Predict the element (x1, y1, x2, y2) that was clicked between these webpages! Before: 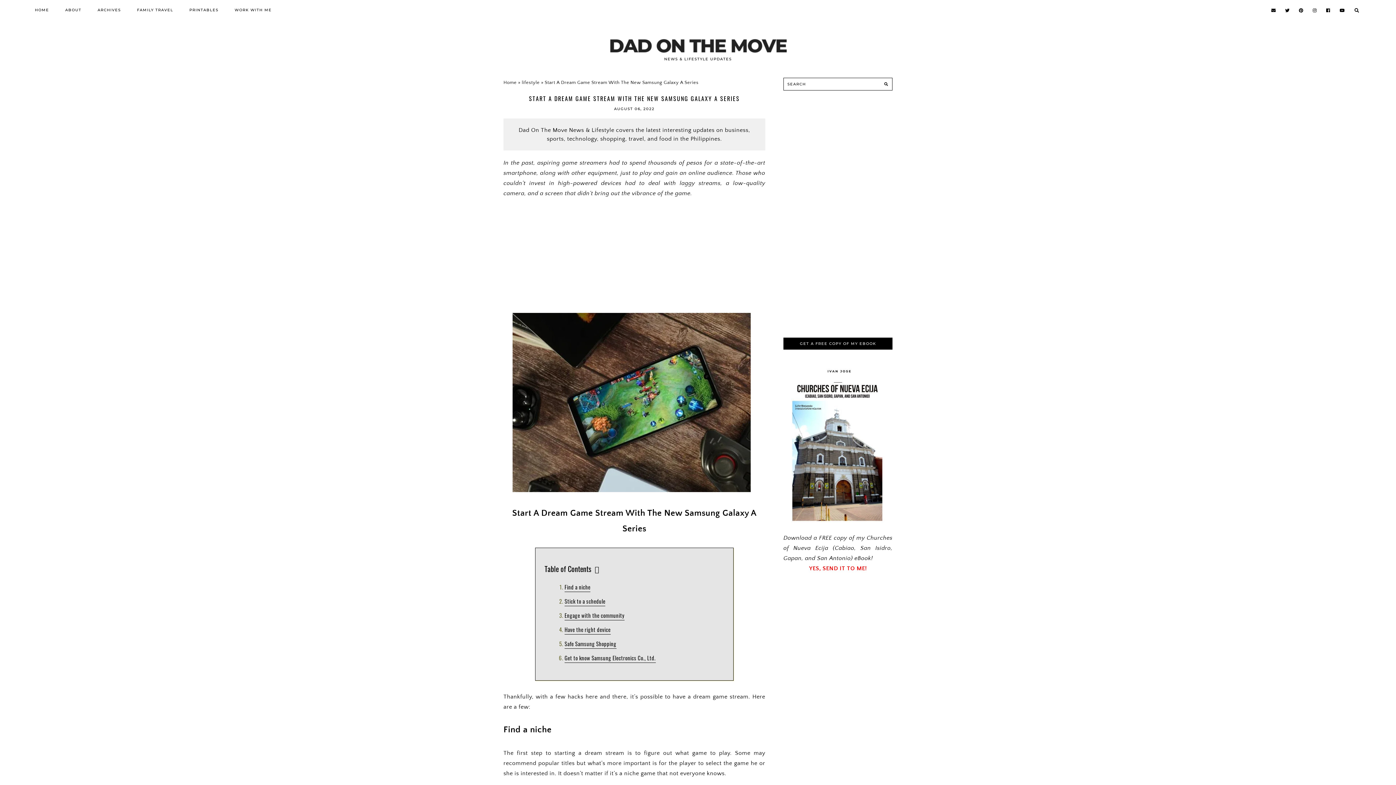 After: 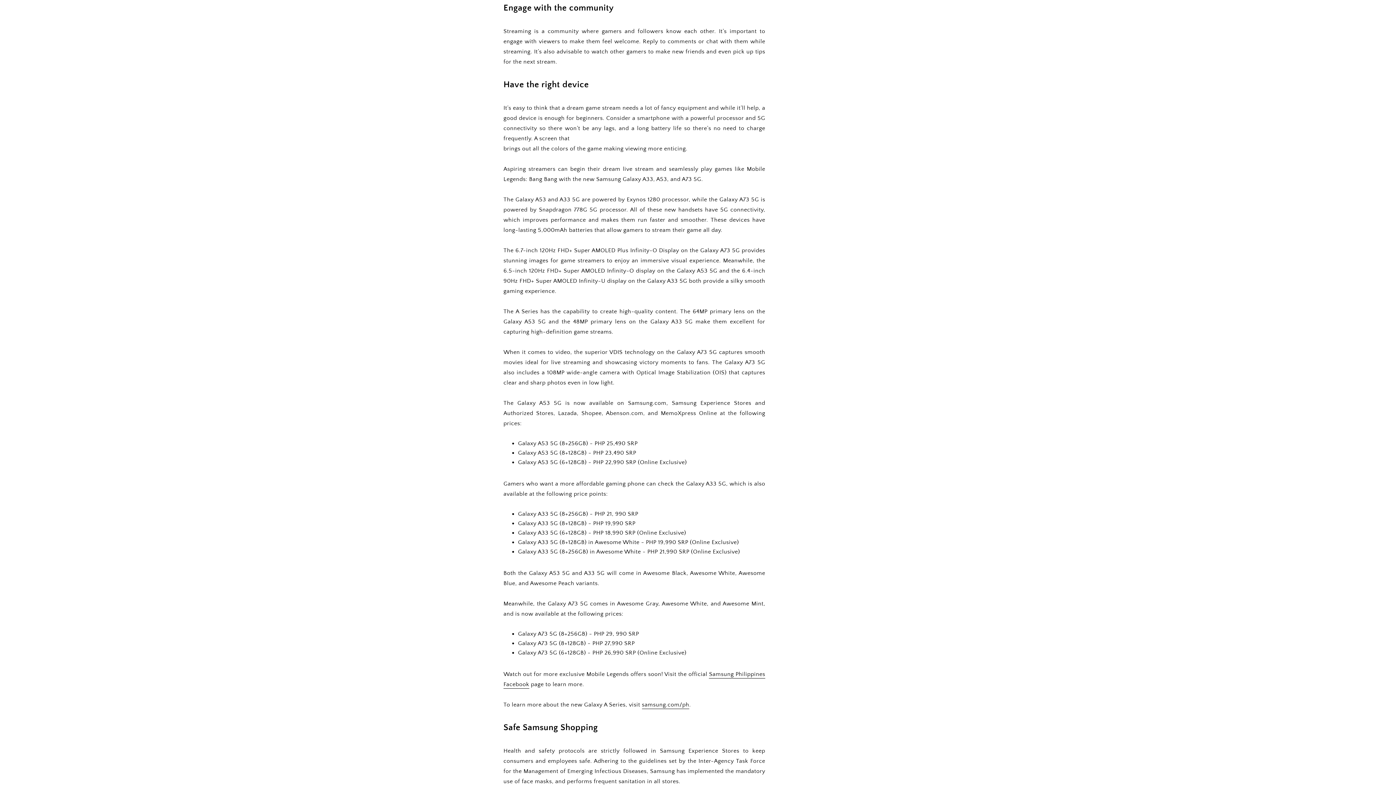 Action: bbox: (564, 611, 624, 620) label: Engage with the community